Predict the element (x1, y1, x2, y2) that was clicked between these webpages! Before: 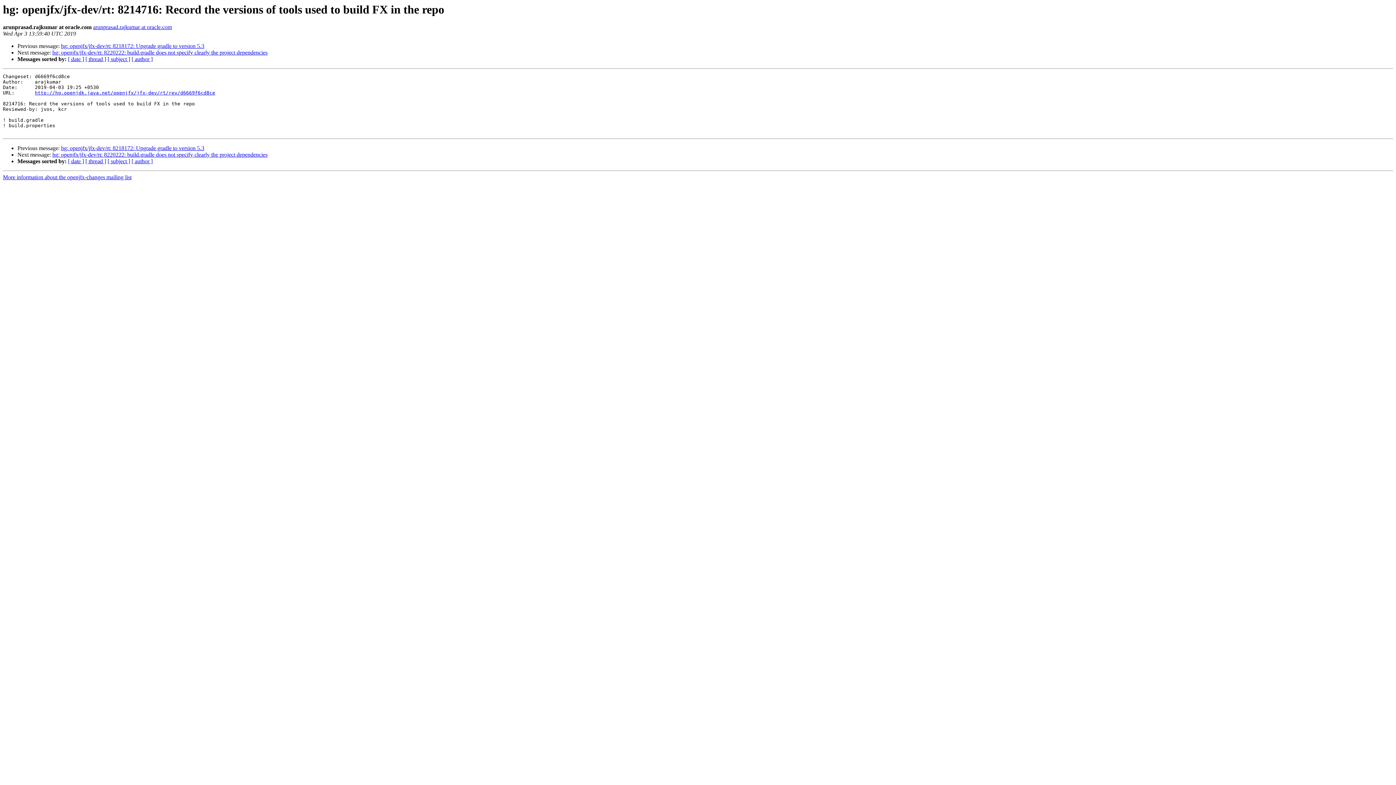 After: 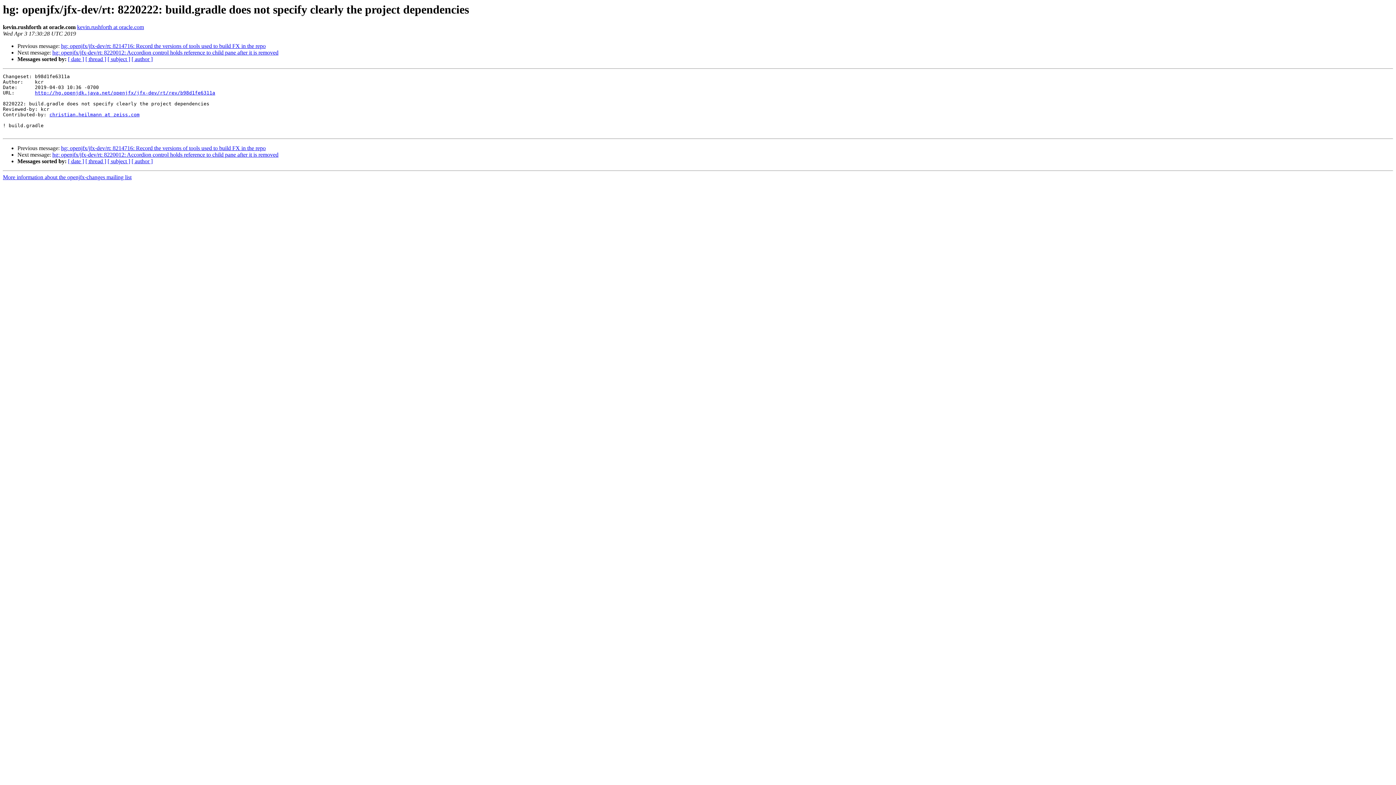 Action: label: hg: openjfx/jfx-dev/rt: 8220222: build.gradle does not specify clearly the project dependencies bbox: (52, 49, 267, 55)